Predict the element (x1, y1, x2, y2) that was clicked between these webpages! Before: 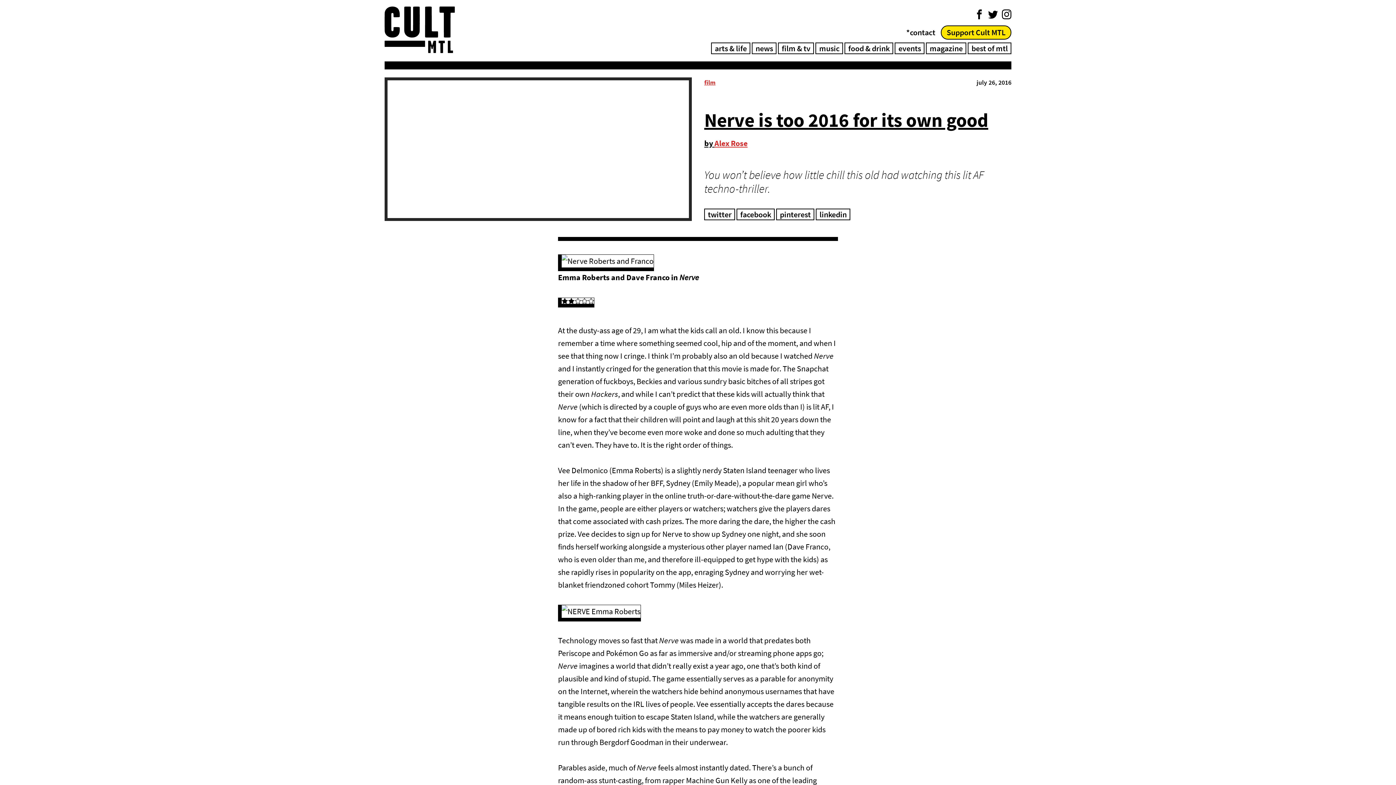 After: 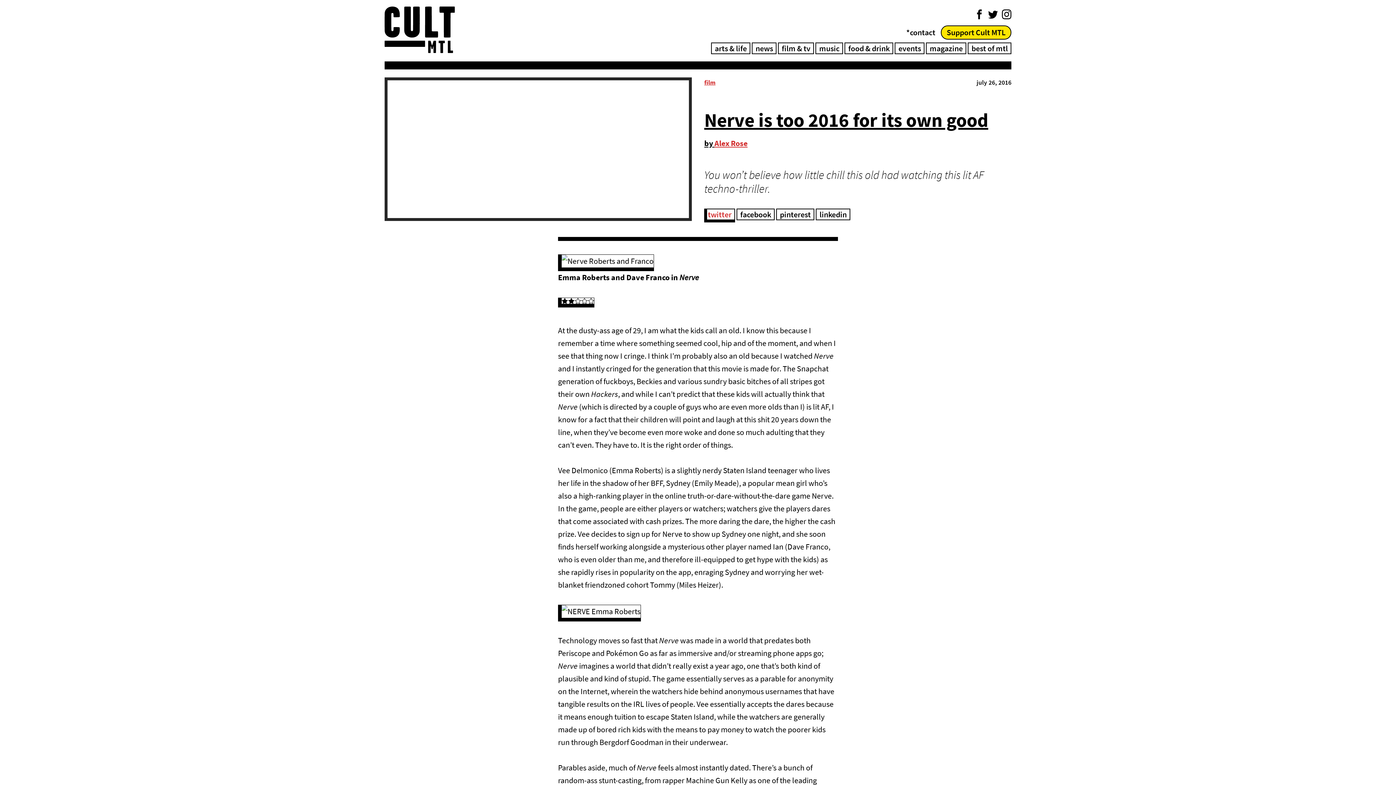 Action: bbox: (704, 208, 735, 220) label: twitter